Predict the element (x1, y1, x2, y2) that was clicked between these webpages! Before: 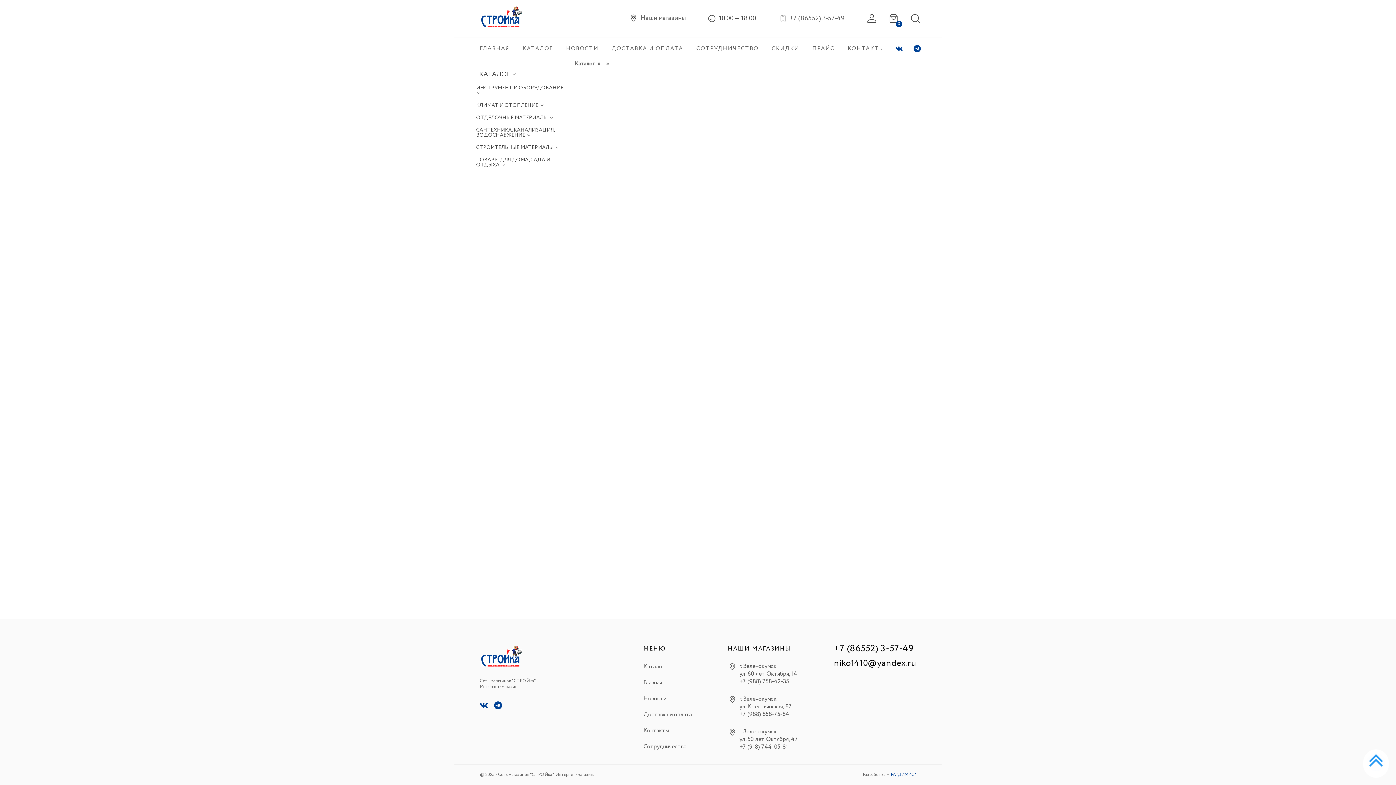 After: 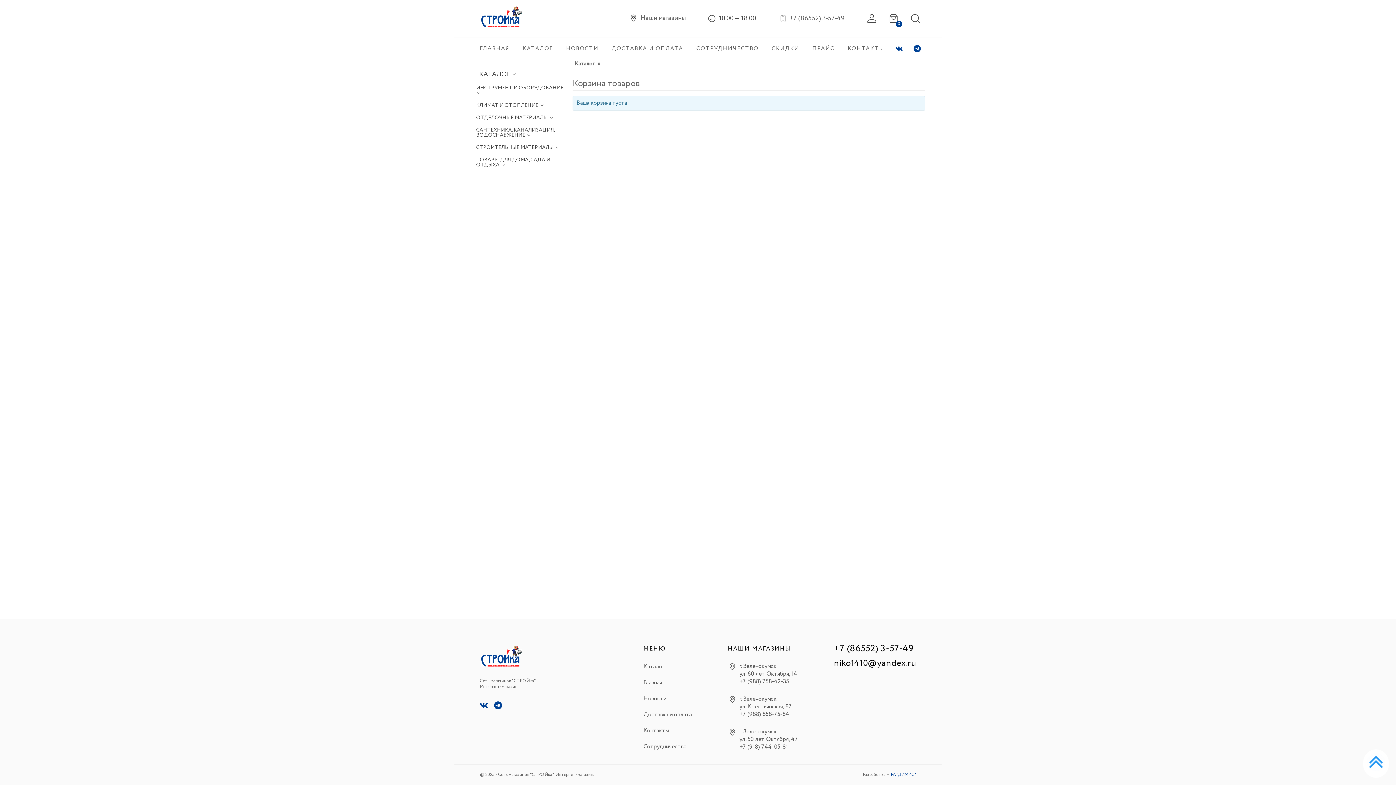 Action: label: 0 bbox: (888, 13, 899, 23)